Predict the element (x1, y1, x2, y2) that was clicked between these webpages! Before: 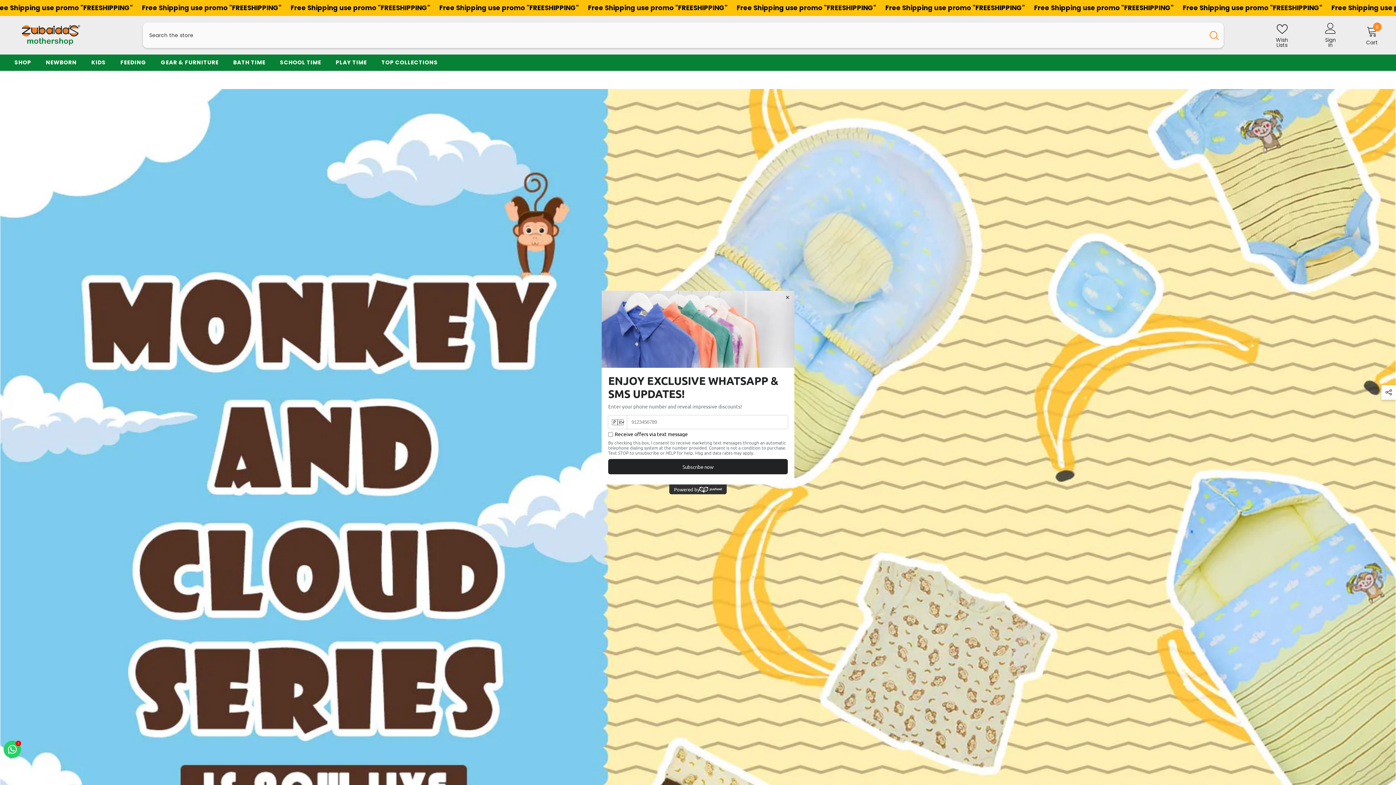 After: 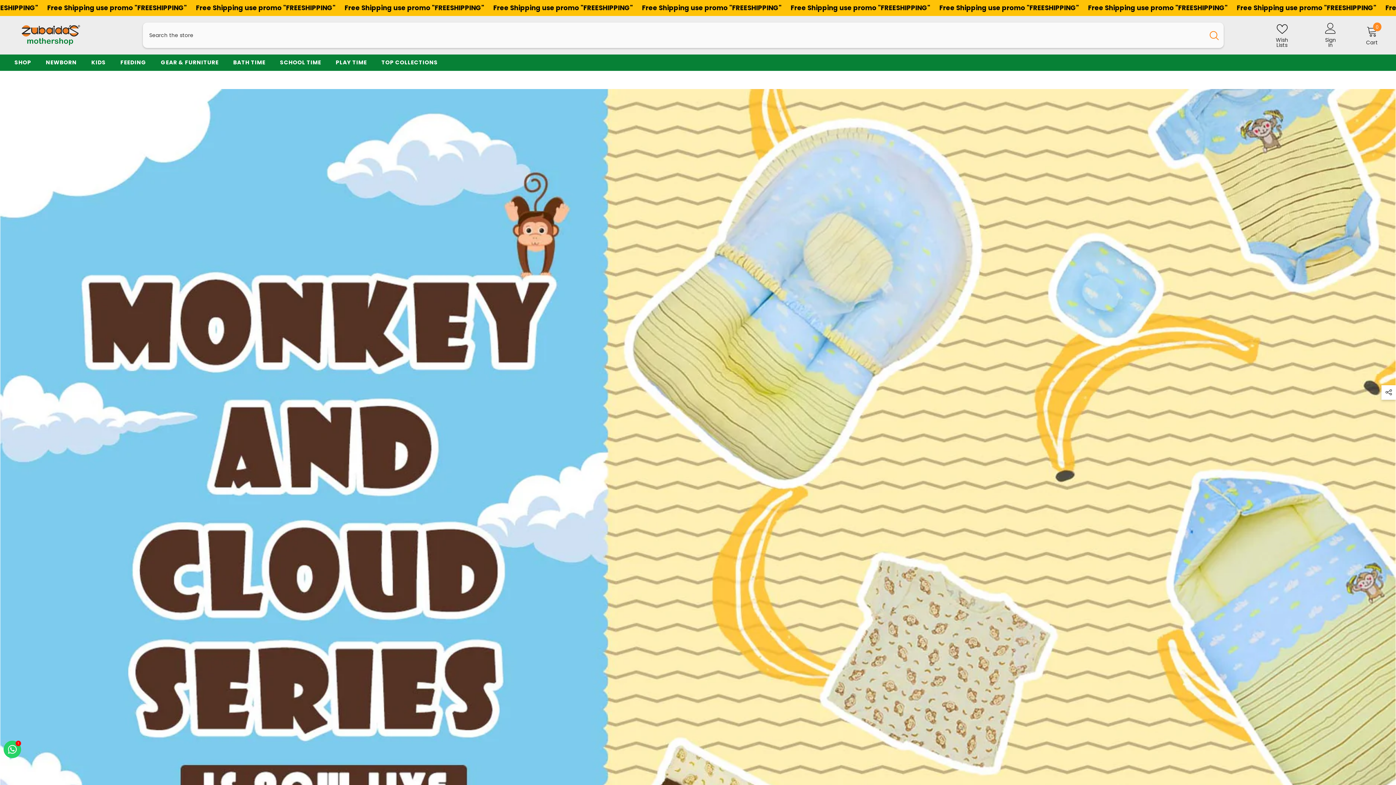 Action: bbox: (18, 23, 114, 47)